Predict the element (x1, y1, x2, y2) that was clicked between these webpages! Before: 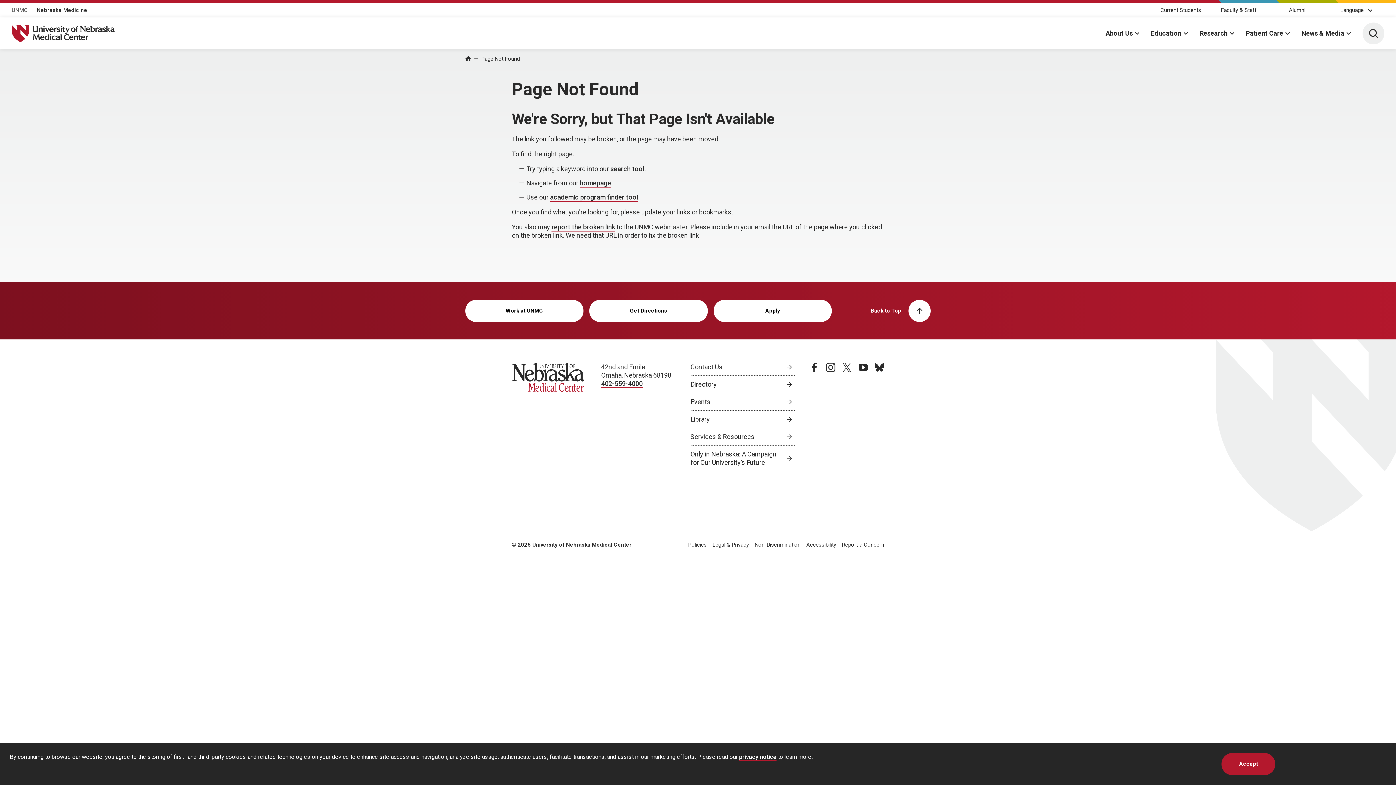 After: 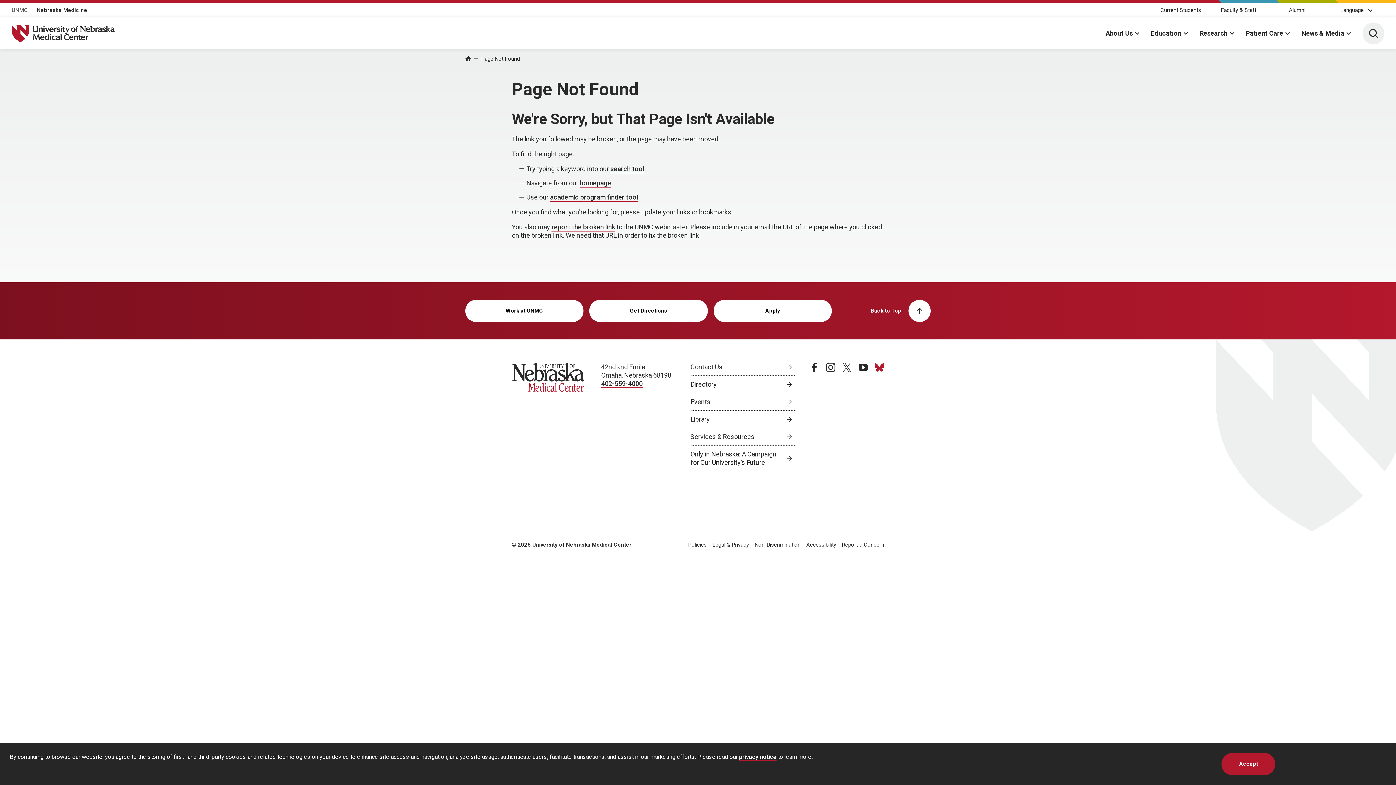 Action: label: bluesky page, opens in a new window bbox: (875, 362, 884, 471)